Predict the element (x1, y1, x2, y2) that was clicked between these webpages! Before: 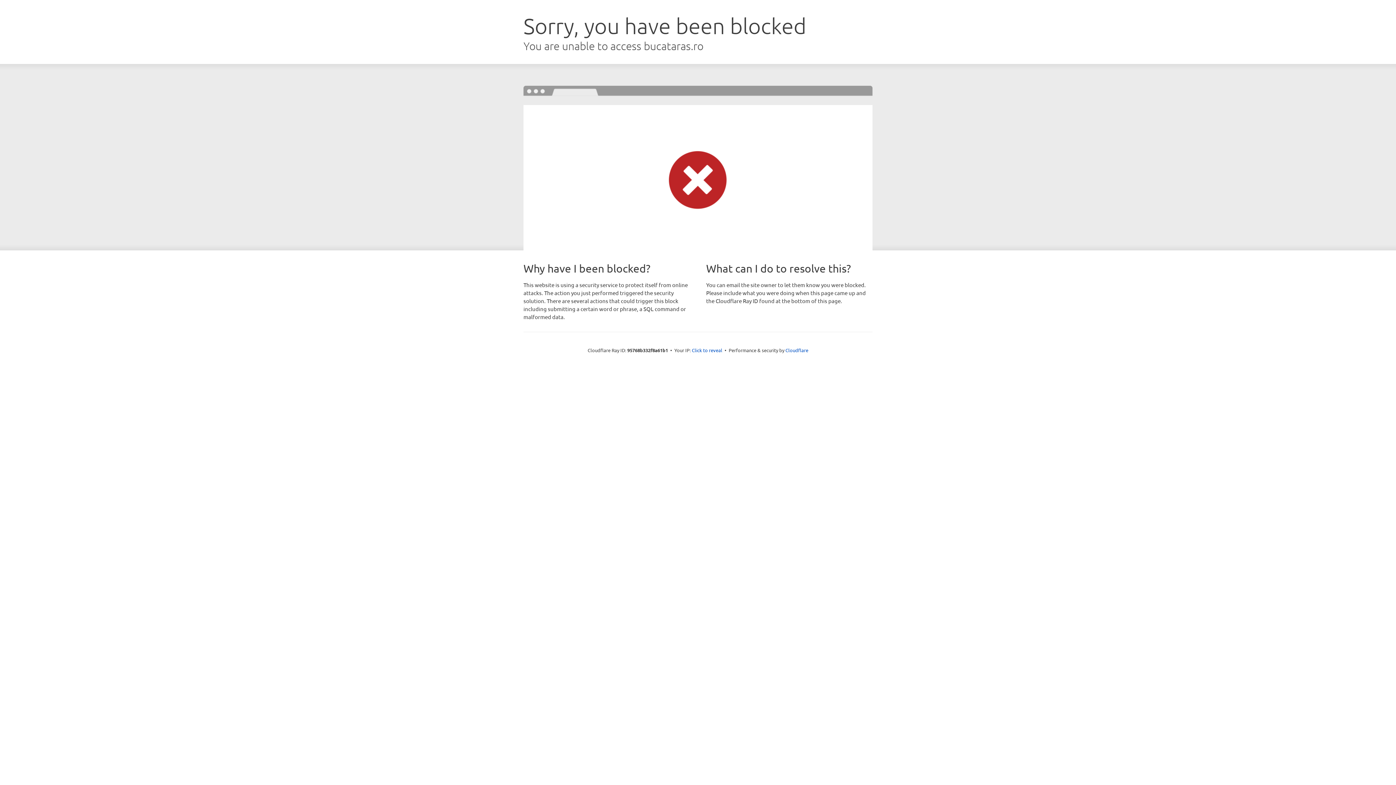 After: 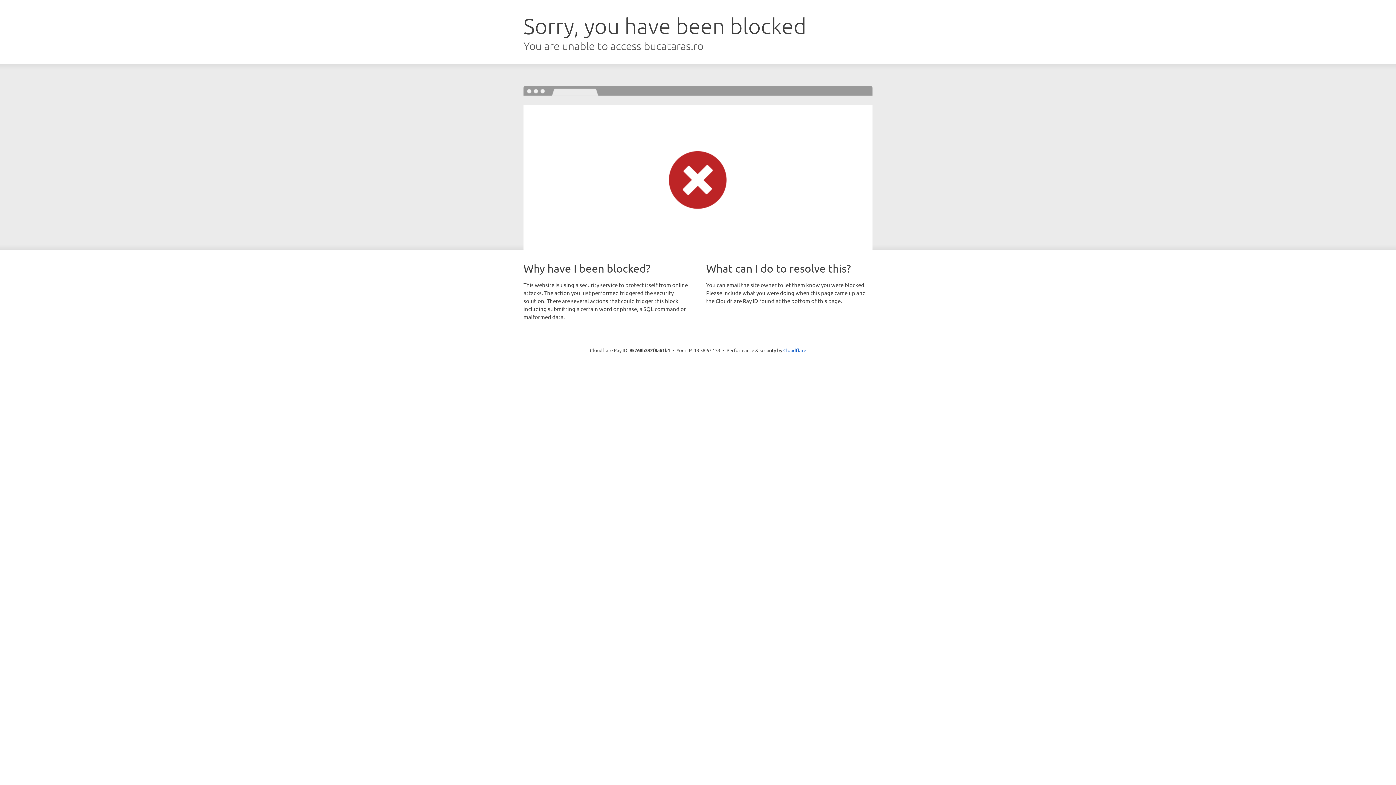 Action: bbox: (692, 346, 722, 353) label: Click to reveal